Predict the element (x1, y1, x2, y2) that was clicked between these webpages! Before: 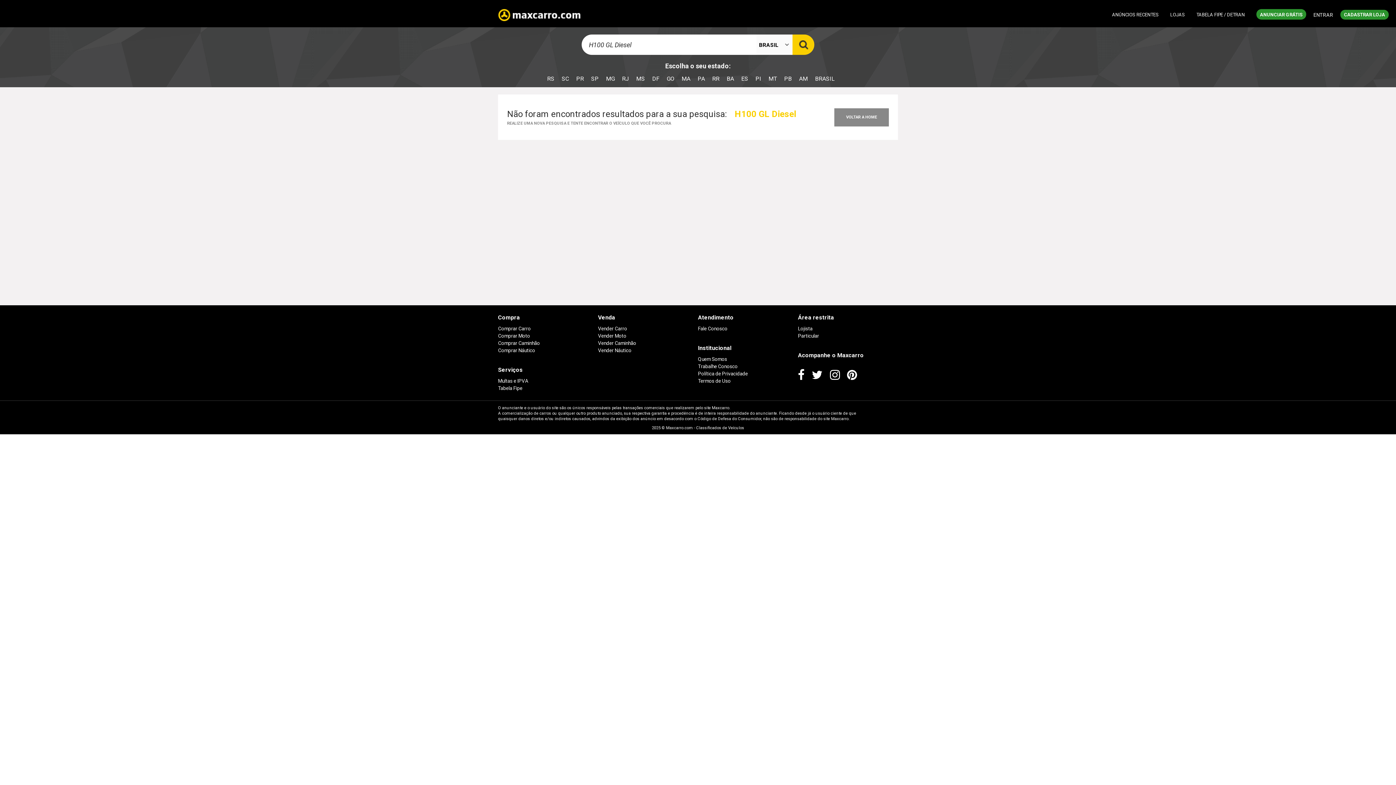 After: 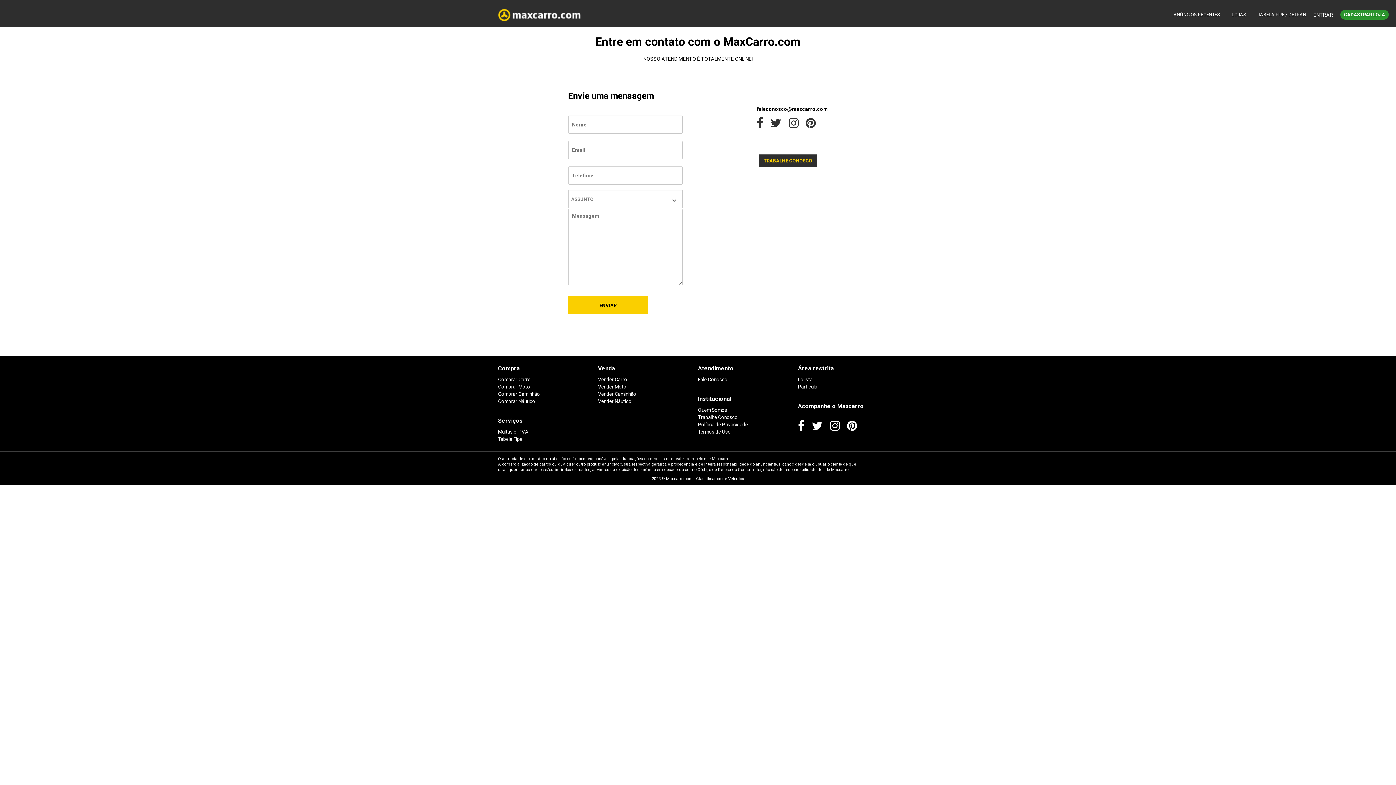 Action: label: Fale Conosco bbox: (698, 325, 727, 331)